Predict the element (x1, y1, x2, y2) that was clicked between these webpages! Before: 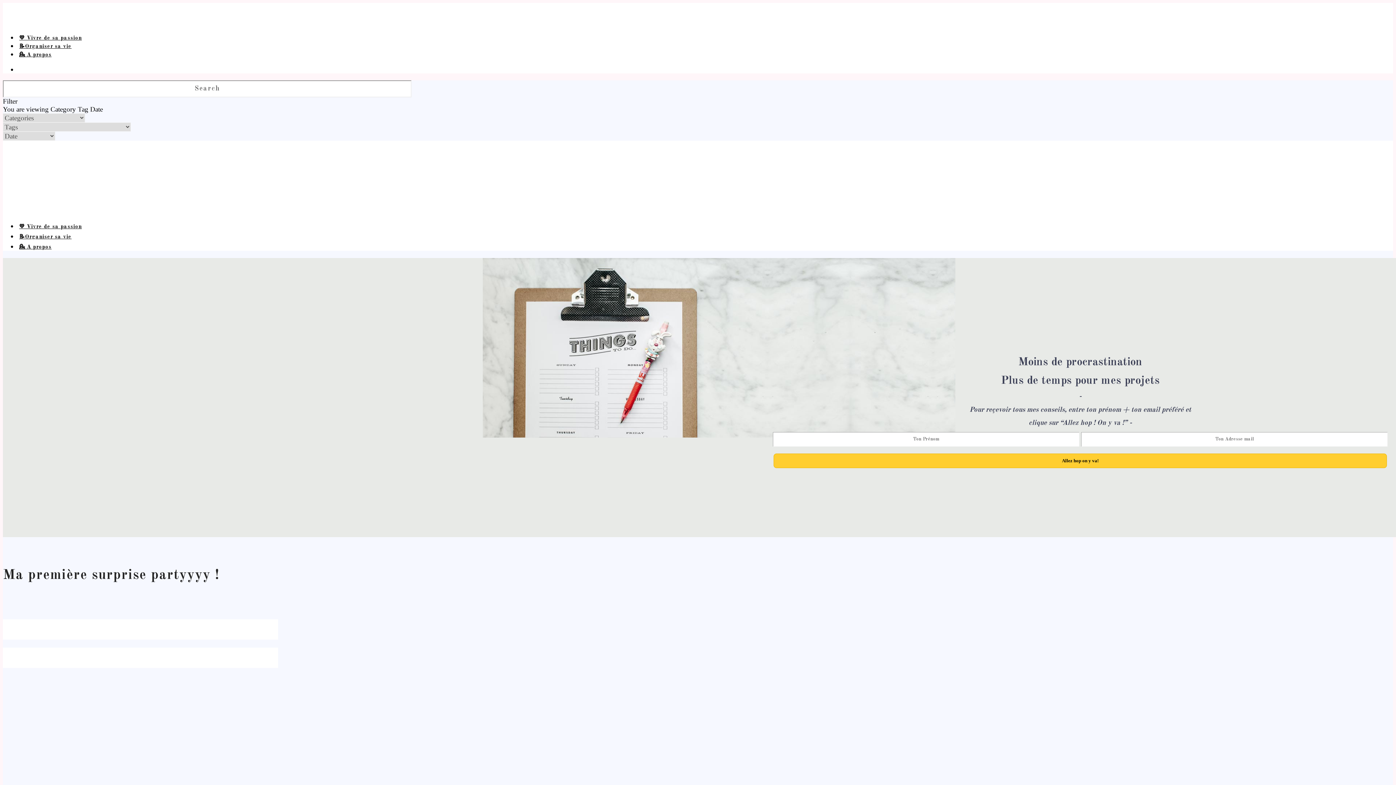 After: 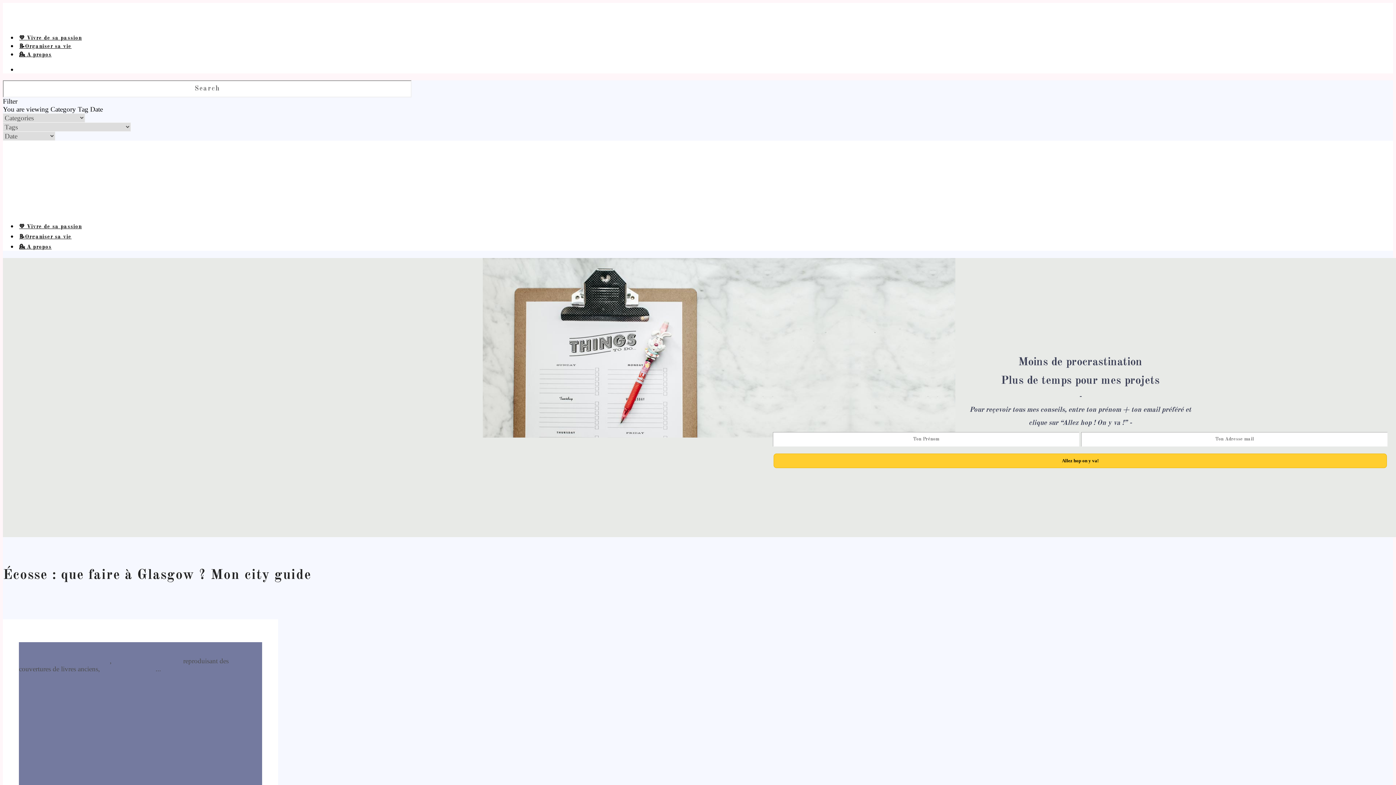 Action: bbox: (2, 0, 1287, 314)